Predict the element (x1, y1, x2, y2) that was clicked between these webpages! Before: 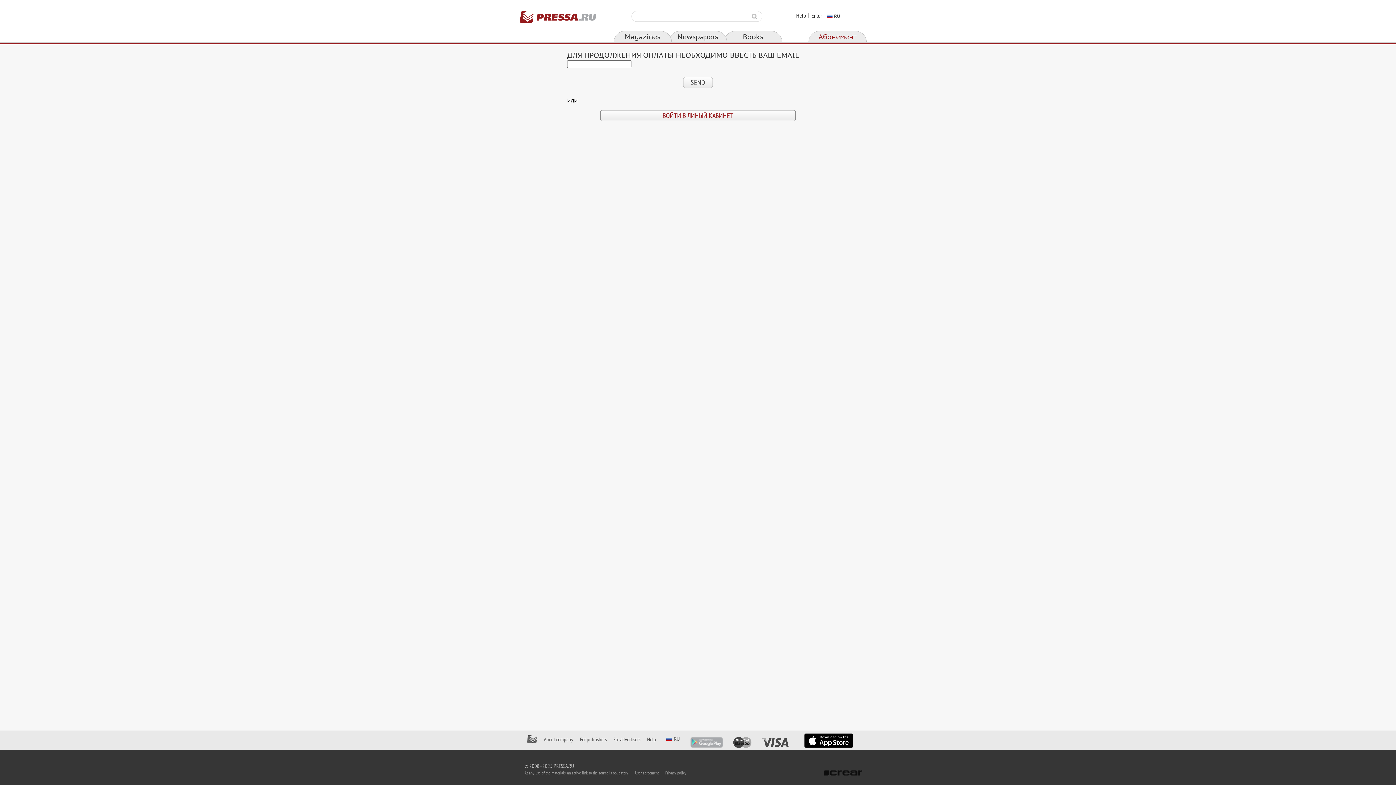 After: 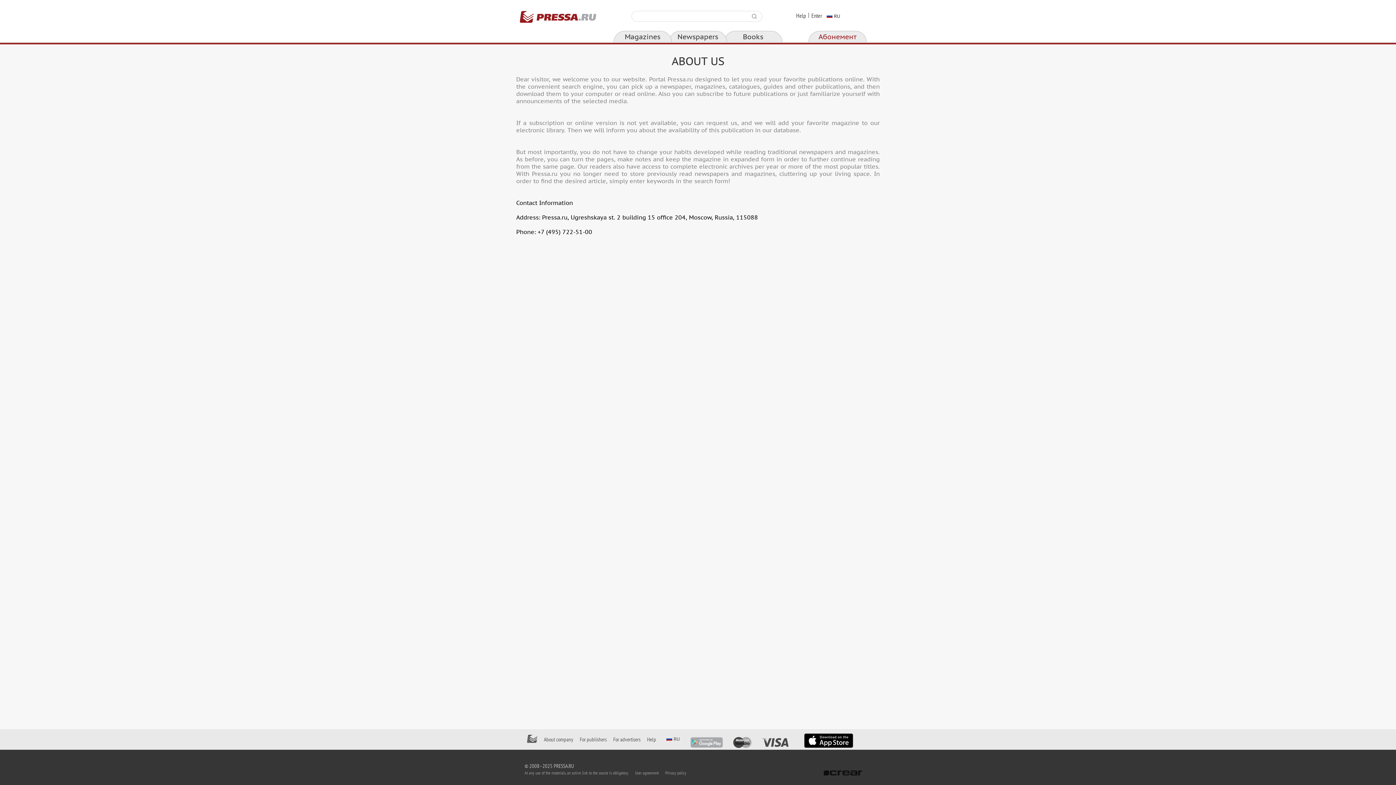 Action: label: About company bbox: (544, 736, 573, 743)